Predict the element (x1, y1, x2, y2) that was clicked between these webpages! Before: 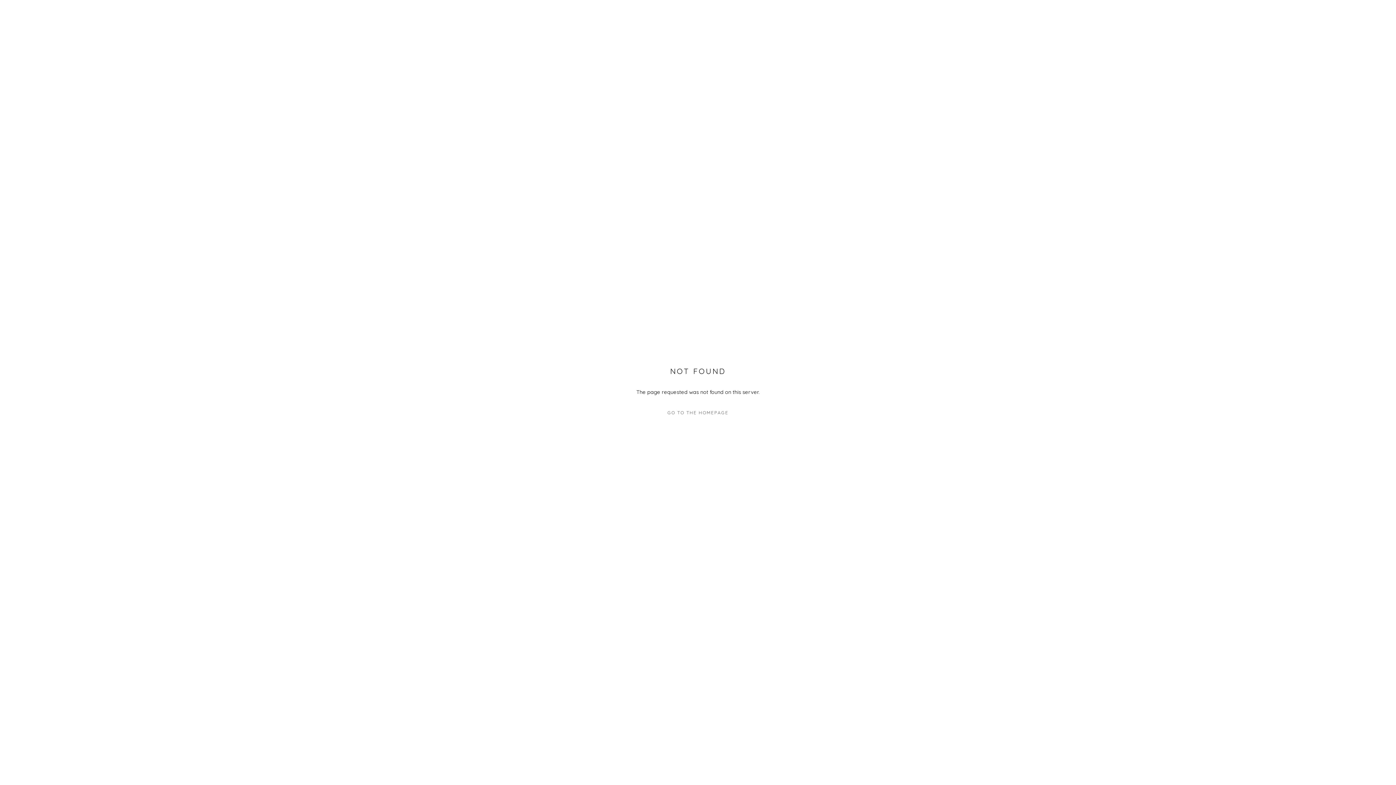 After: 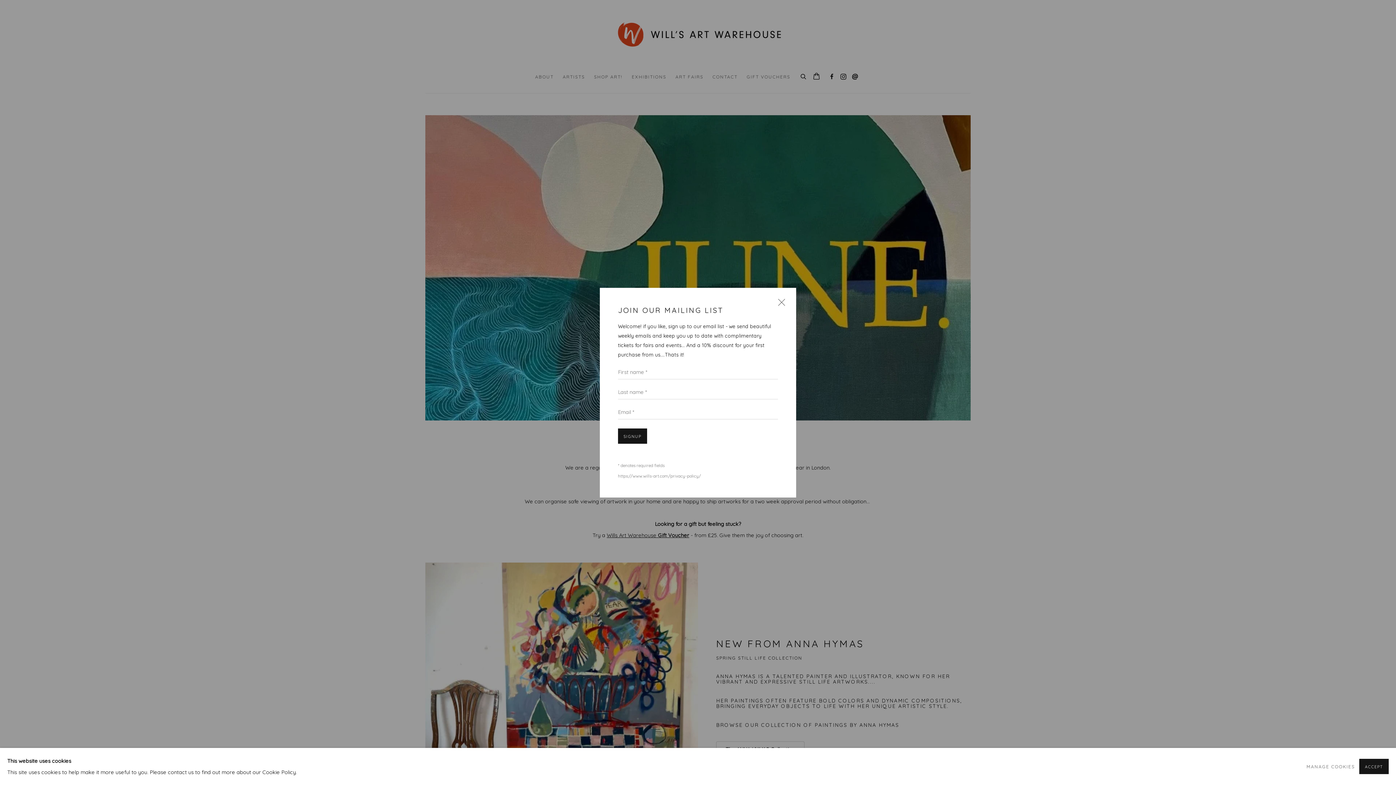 Action: label: GO TO THE HOMEPAGE bbox: (632, 407, 763, 418)